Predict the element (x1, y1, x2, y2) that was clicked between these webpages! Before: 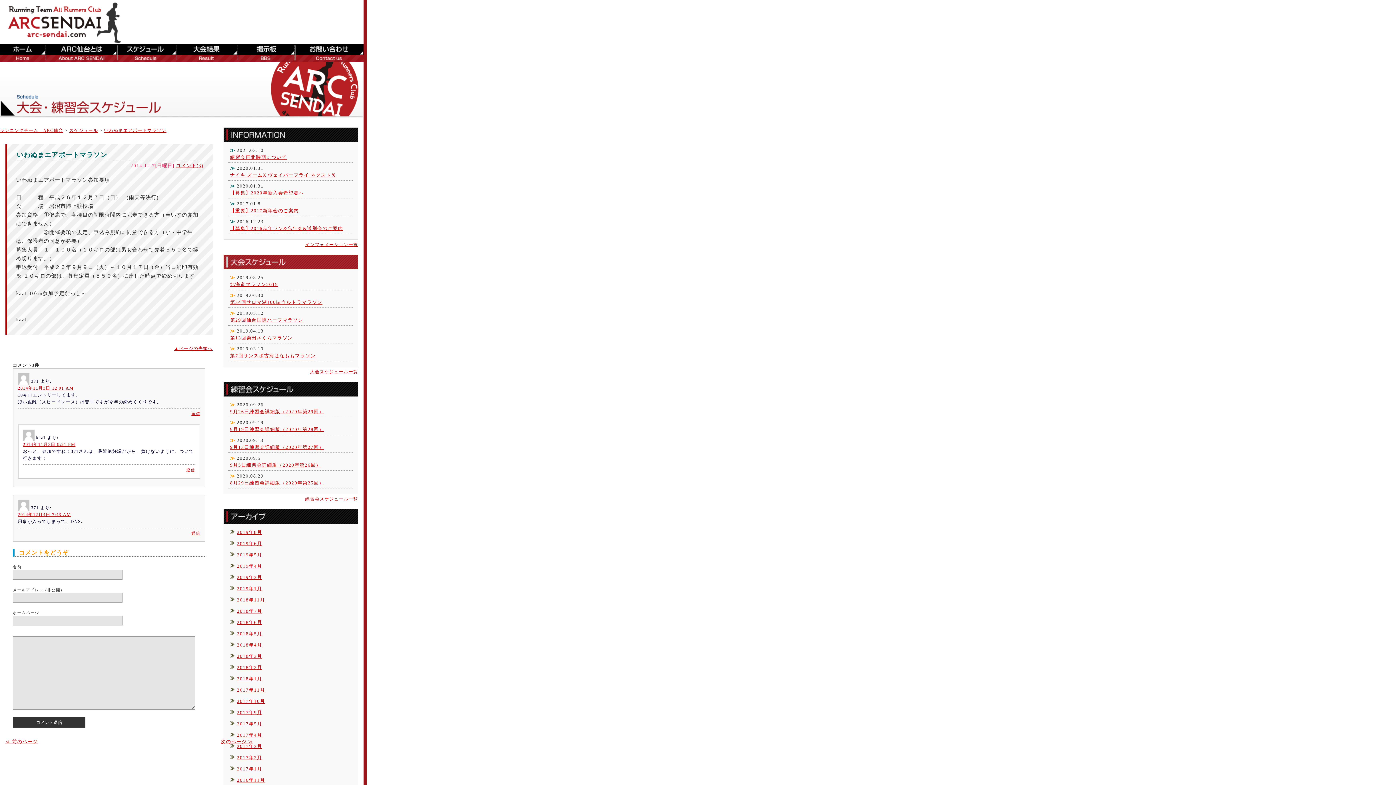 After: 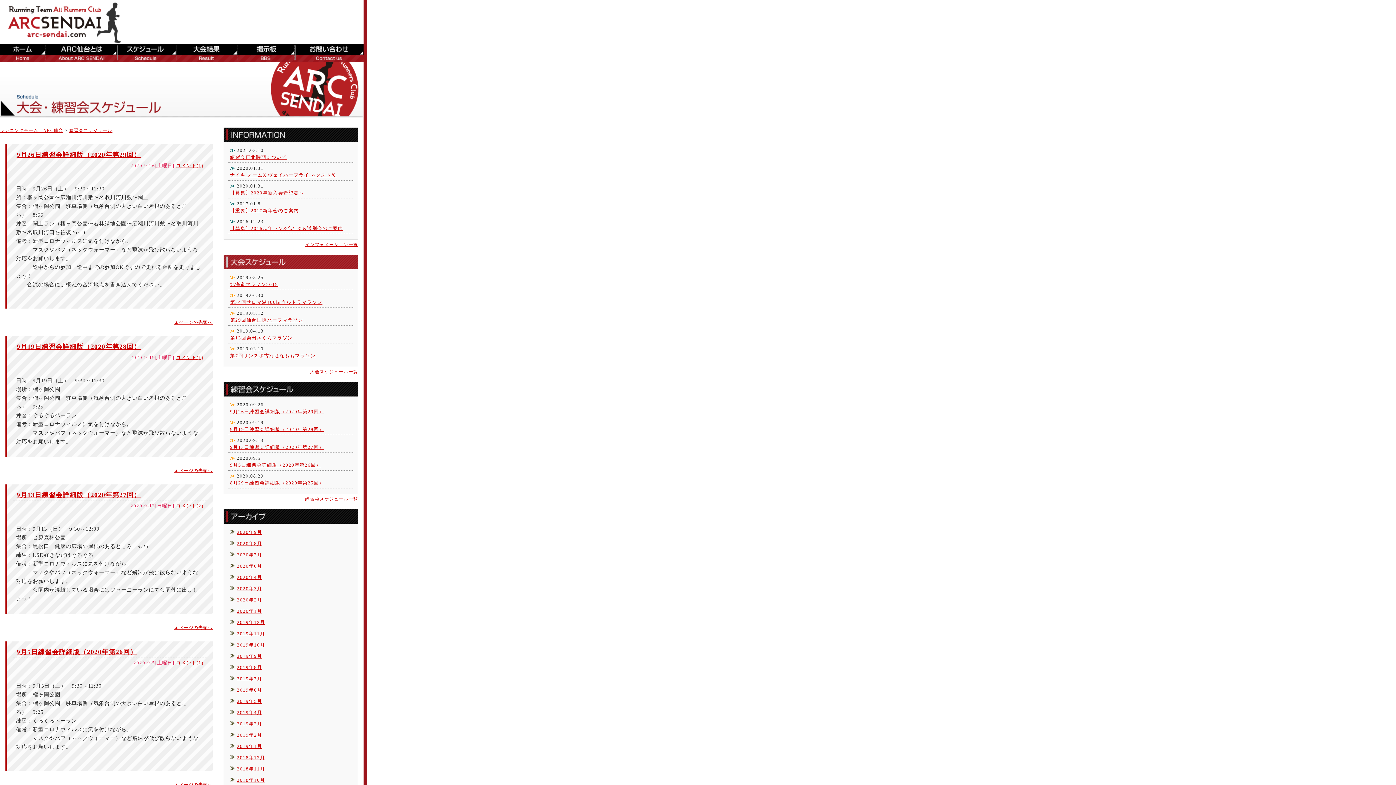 Action: bbox: (305, 496, 358, 501) label: 練習会スケジュール一覧